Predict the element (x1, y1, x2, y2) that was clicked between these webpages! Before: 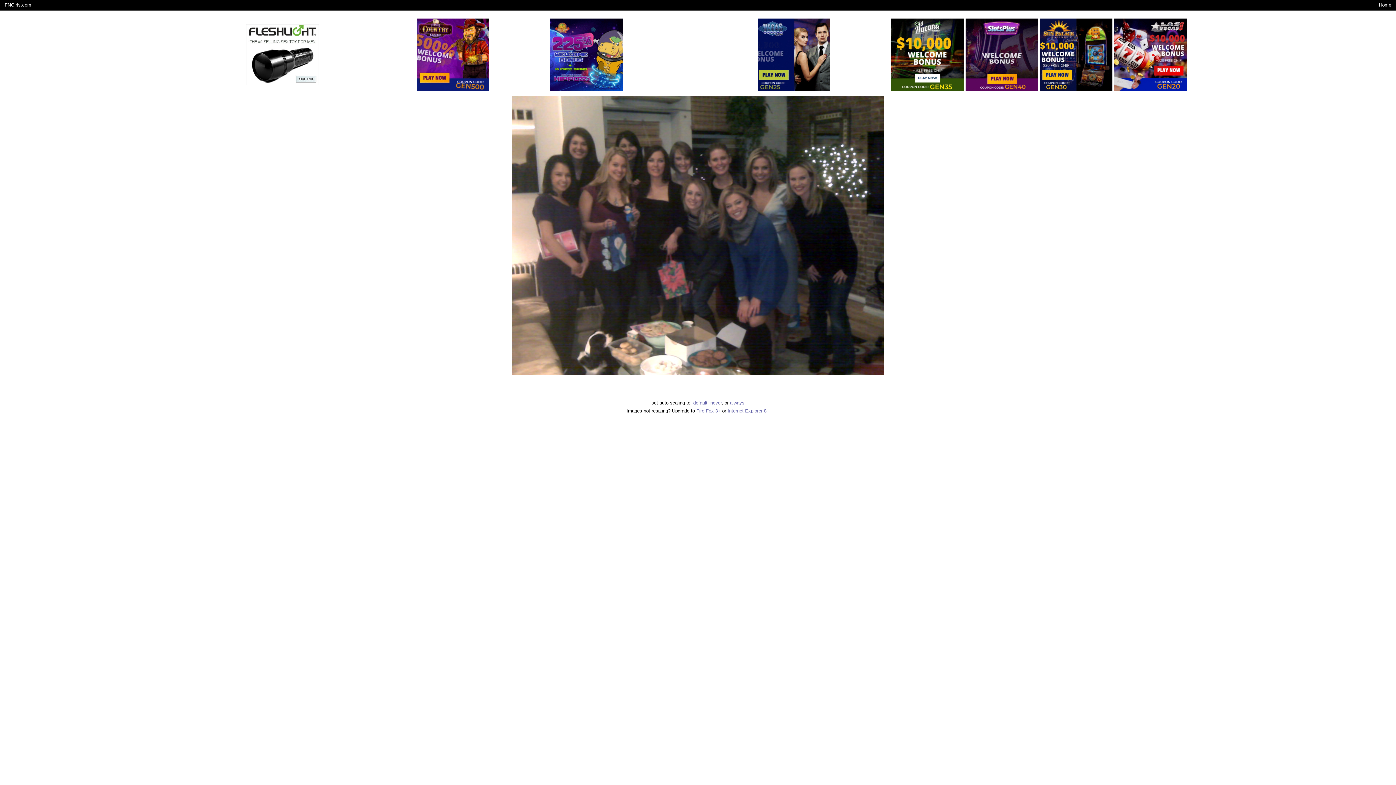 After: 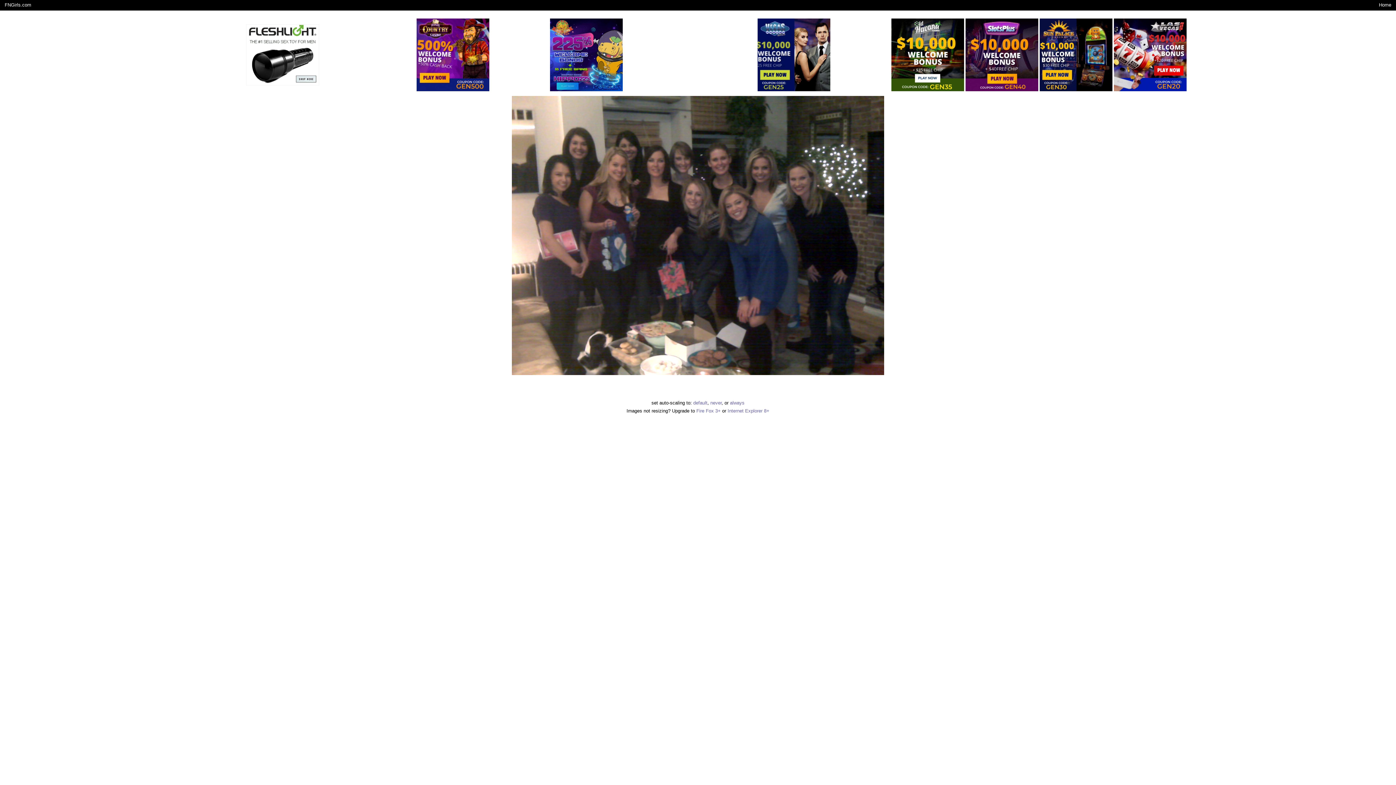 Action: bbox: (1040, 86, 1112, 92)